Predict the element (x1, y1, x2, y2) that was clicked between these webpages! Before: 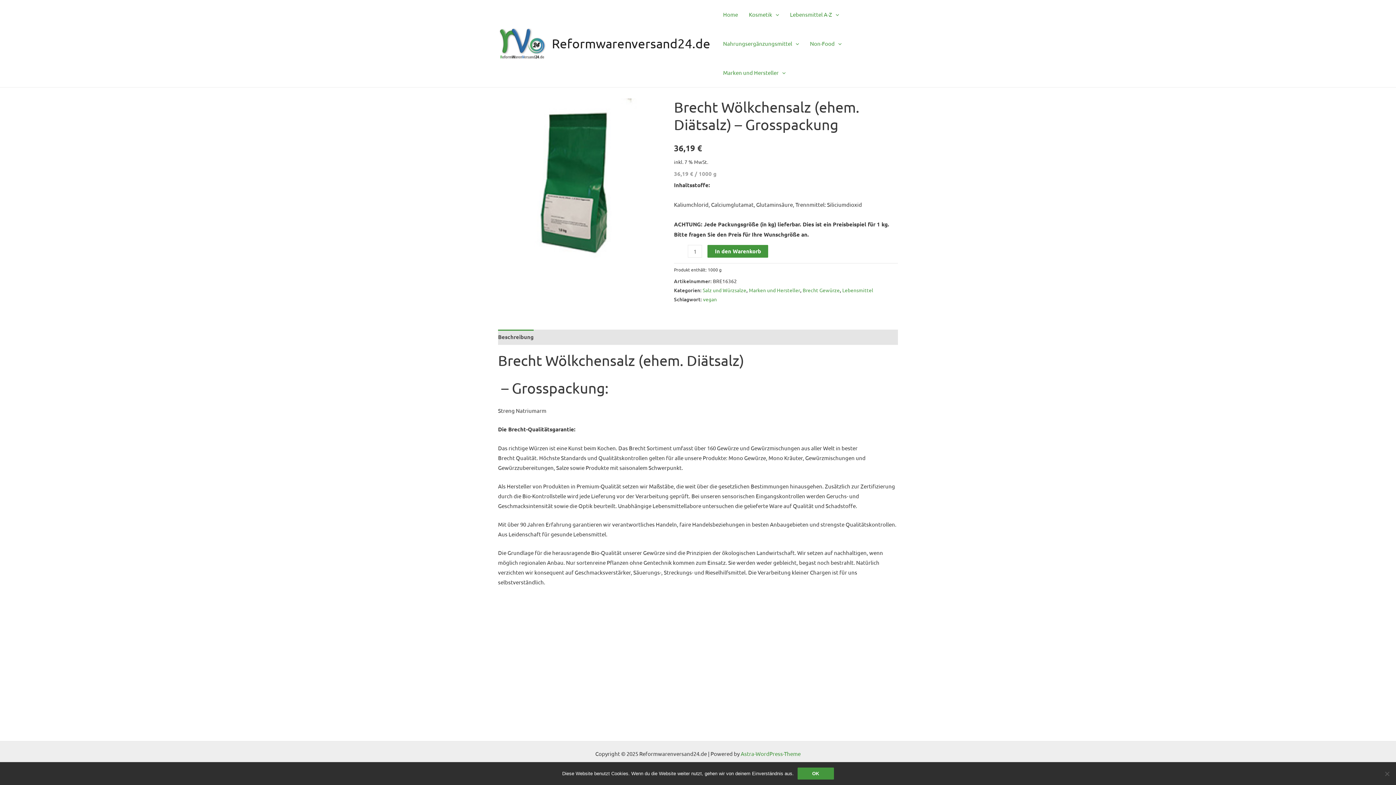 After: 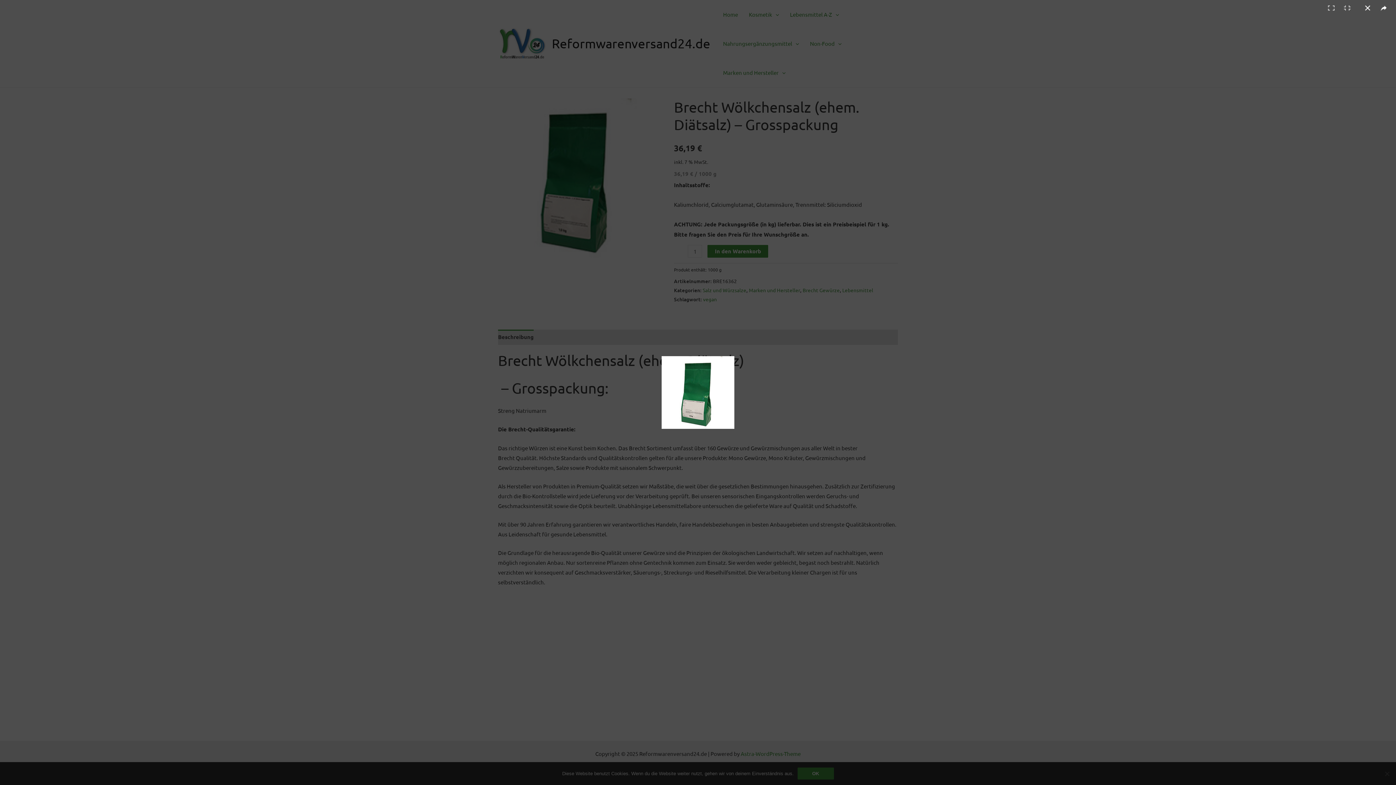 Action: bbox: (498, 98, 658, 258)